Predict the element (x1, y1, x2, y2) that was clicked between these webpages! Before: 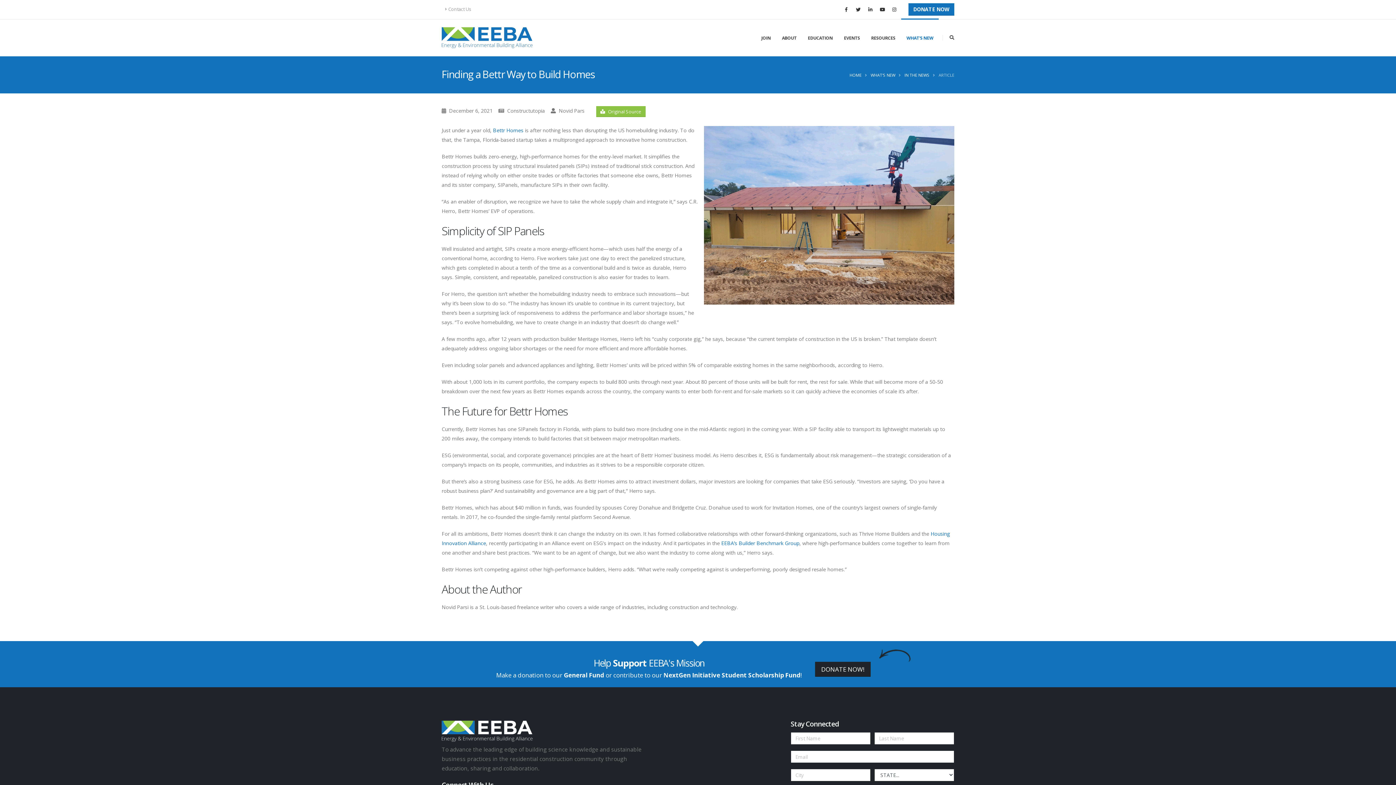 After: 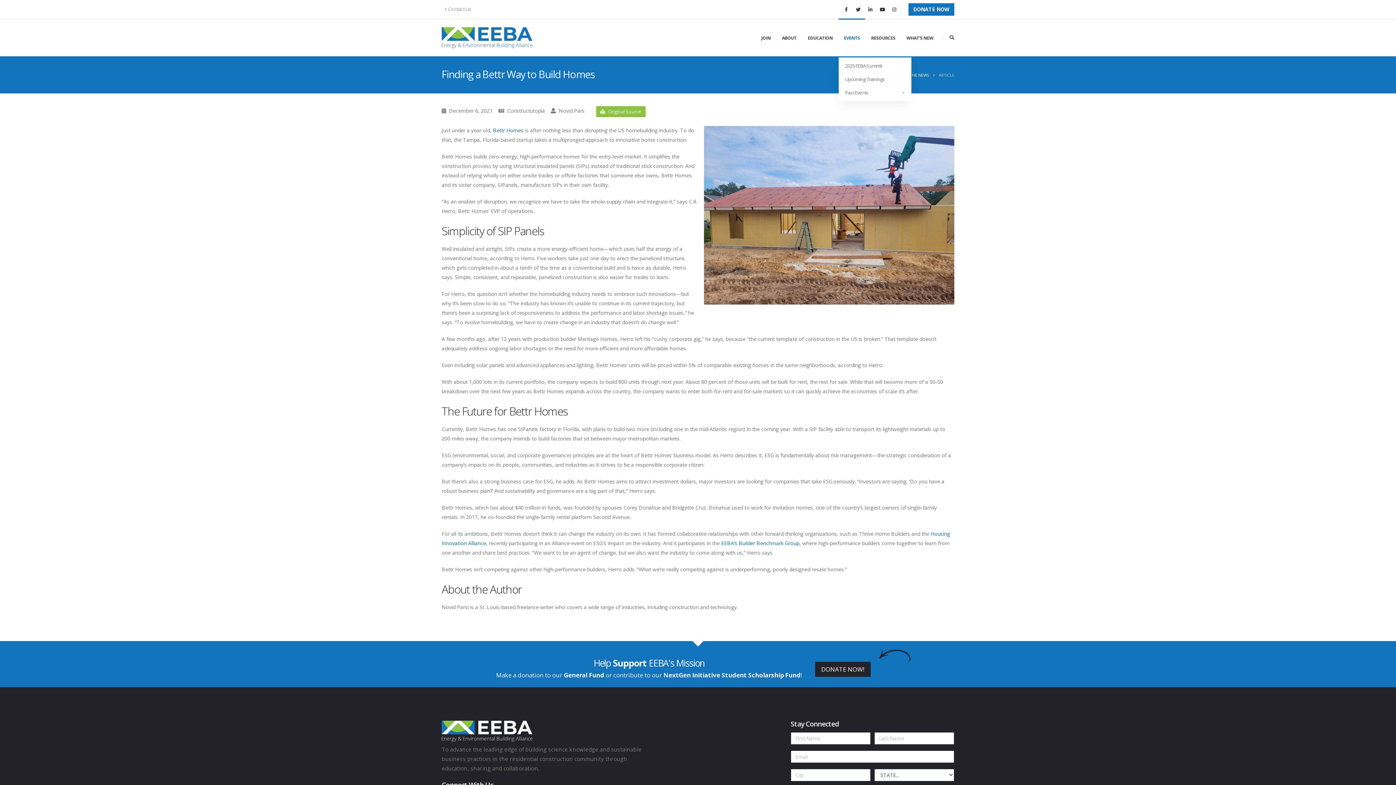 Action: bbox: (838, 20, 865, 56) label: EVENTS